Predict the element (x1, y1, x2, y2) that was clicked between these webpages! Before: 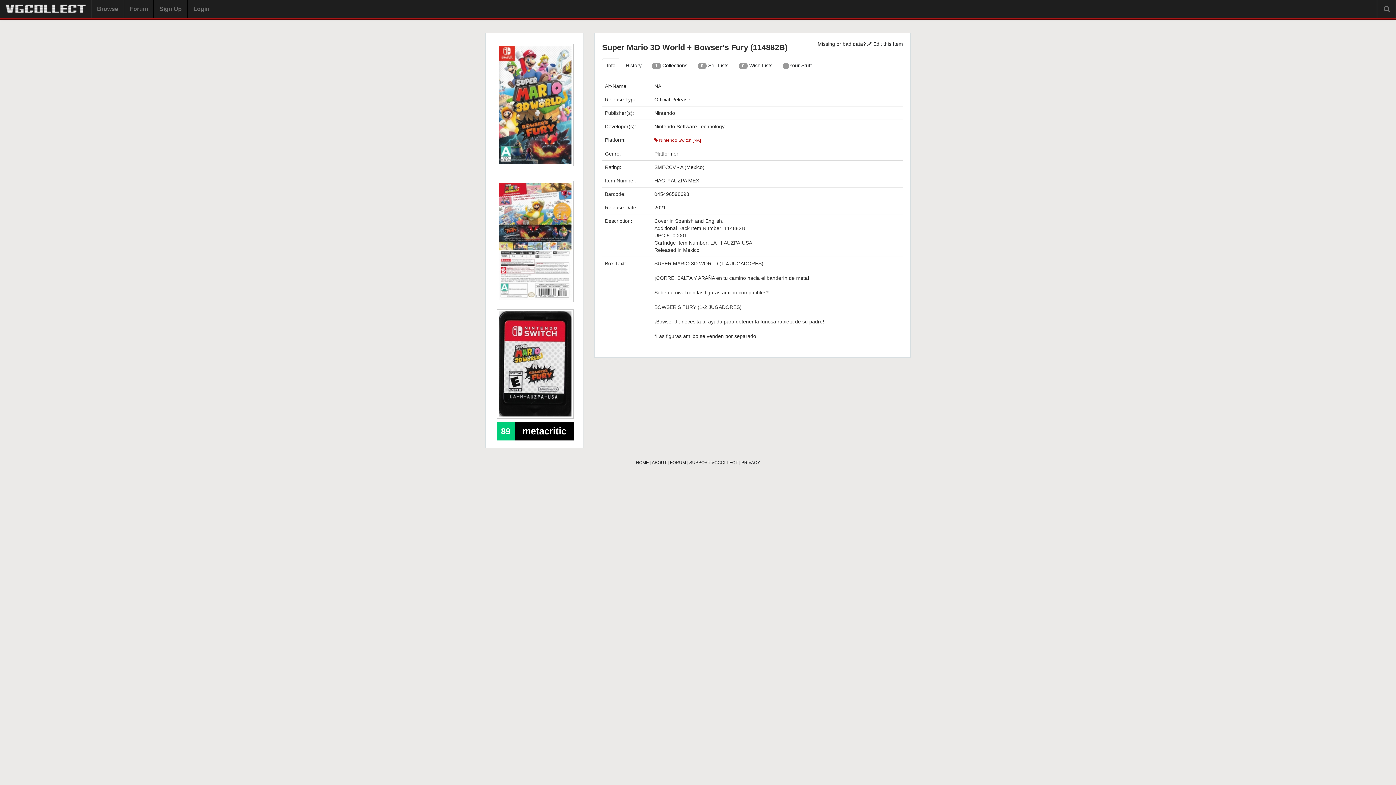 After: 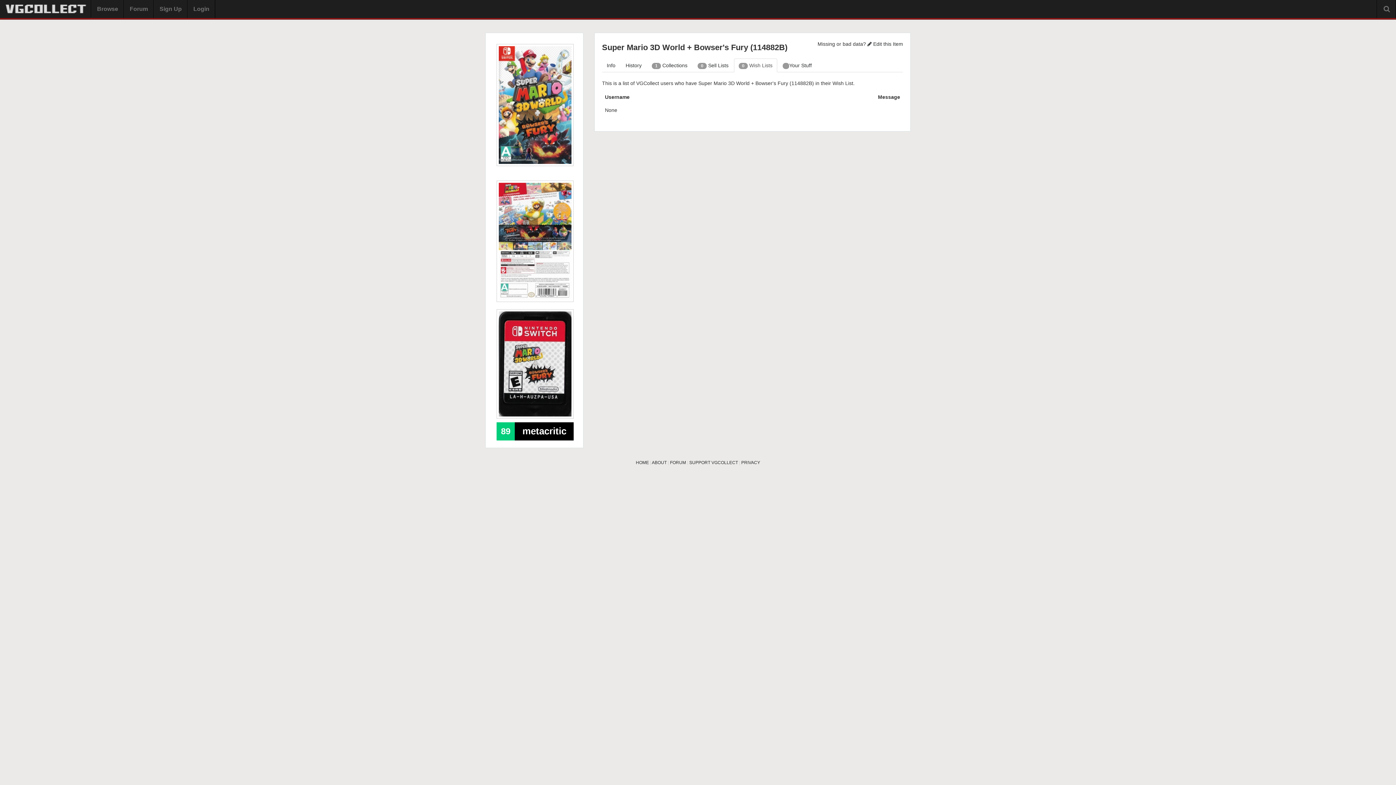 Action: label: 0 Wish Lists bbox: (734, 58, 777, 72)